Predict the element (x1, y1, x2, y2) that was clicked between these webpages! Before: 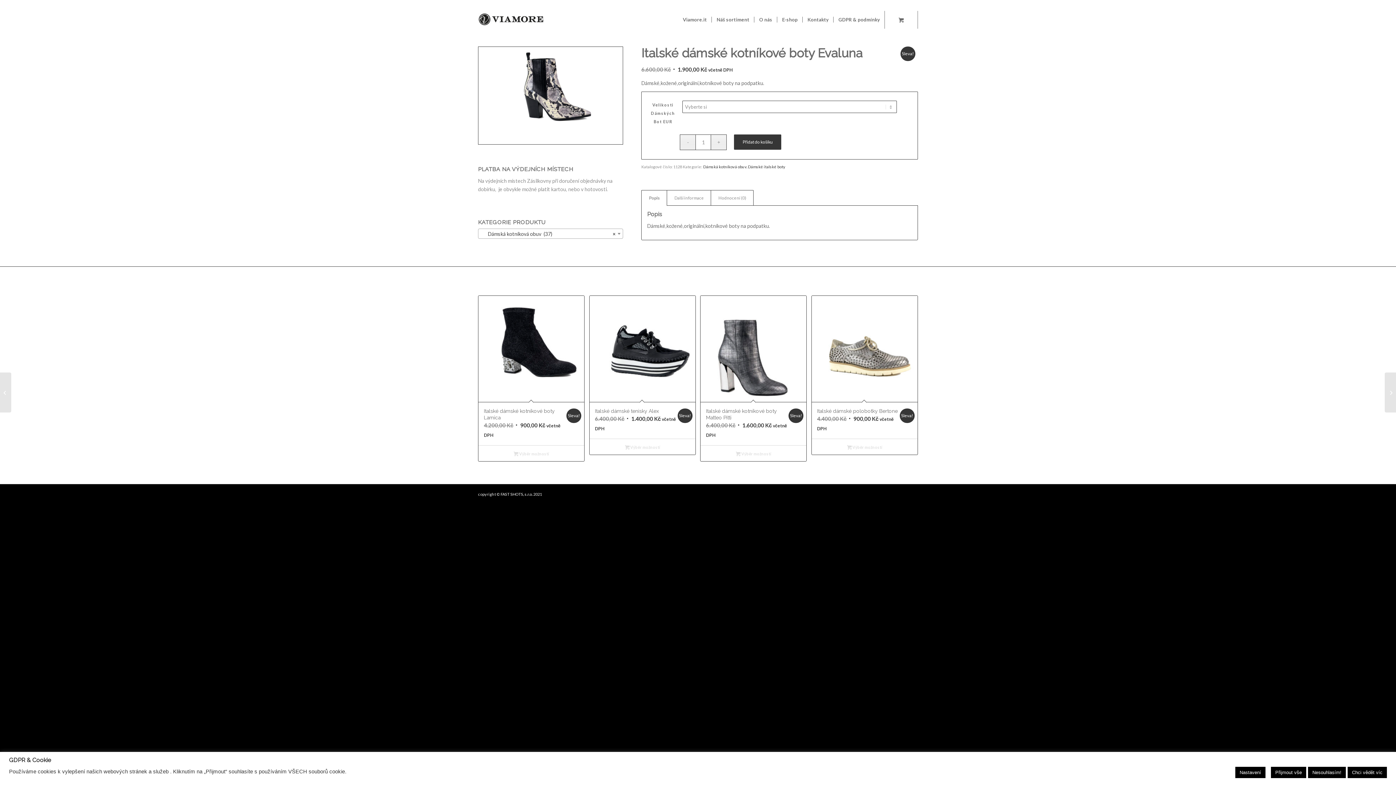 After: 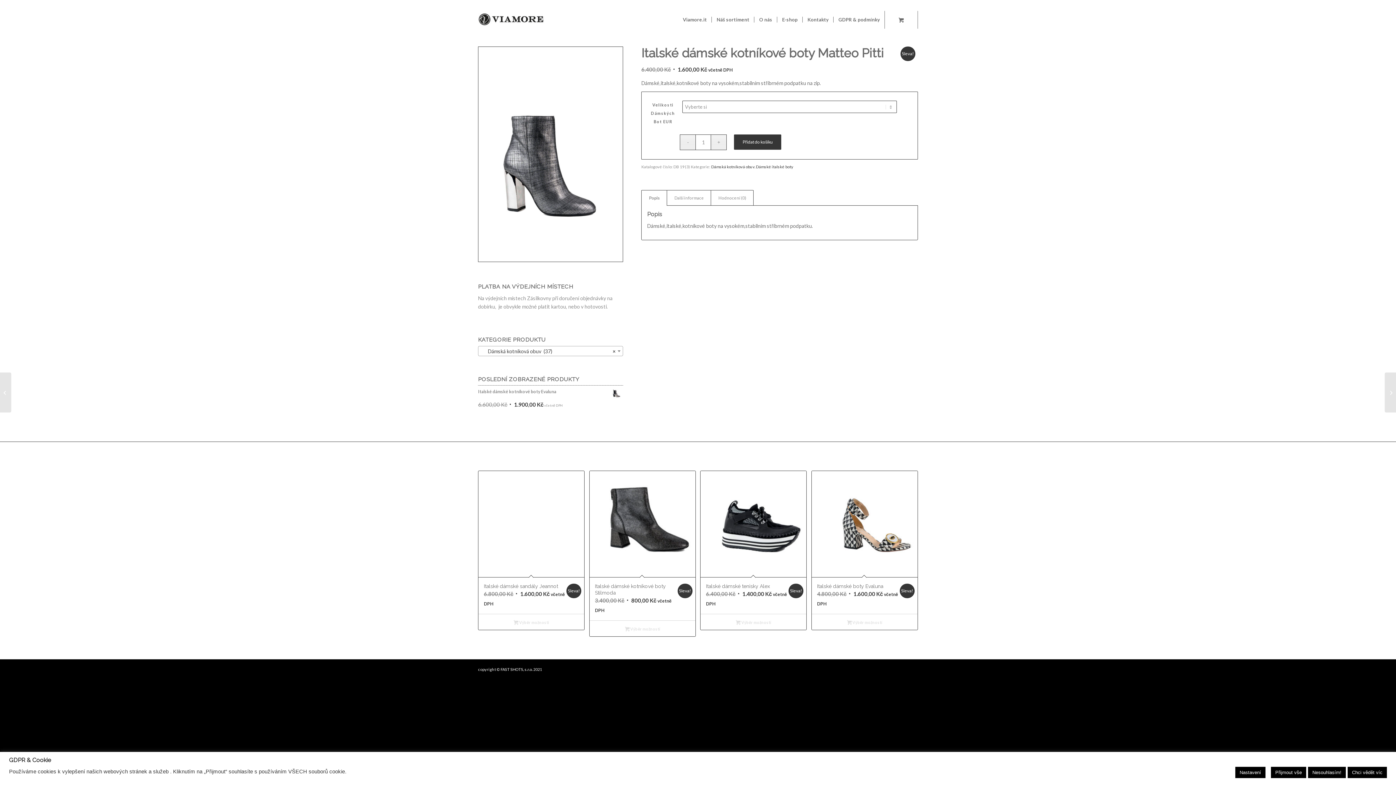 Action: bbox: (700, 296, 806, 445) label: Italské dámské kotníkové boty Matteo Pitti
6.400,00 Kč 
Původní cena byla: 6.400,00 Kč.
1.600,00 Kč
Aktuální cena je: 1.600,00 Kč.
 včetně DPH
Sleva!